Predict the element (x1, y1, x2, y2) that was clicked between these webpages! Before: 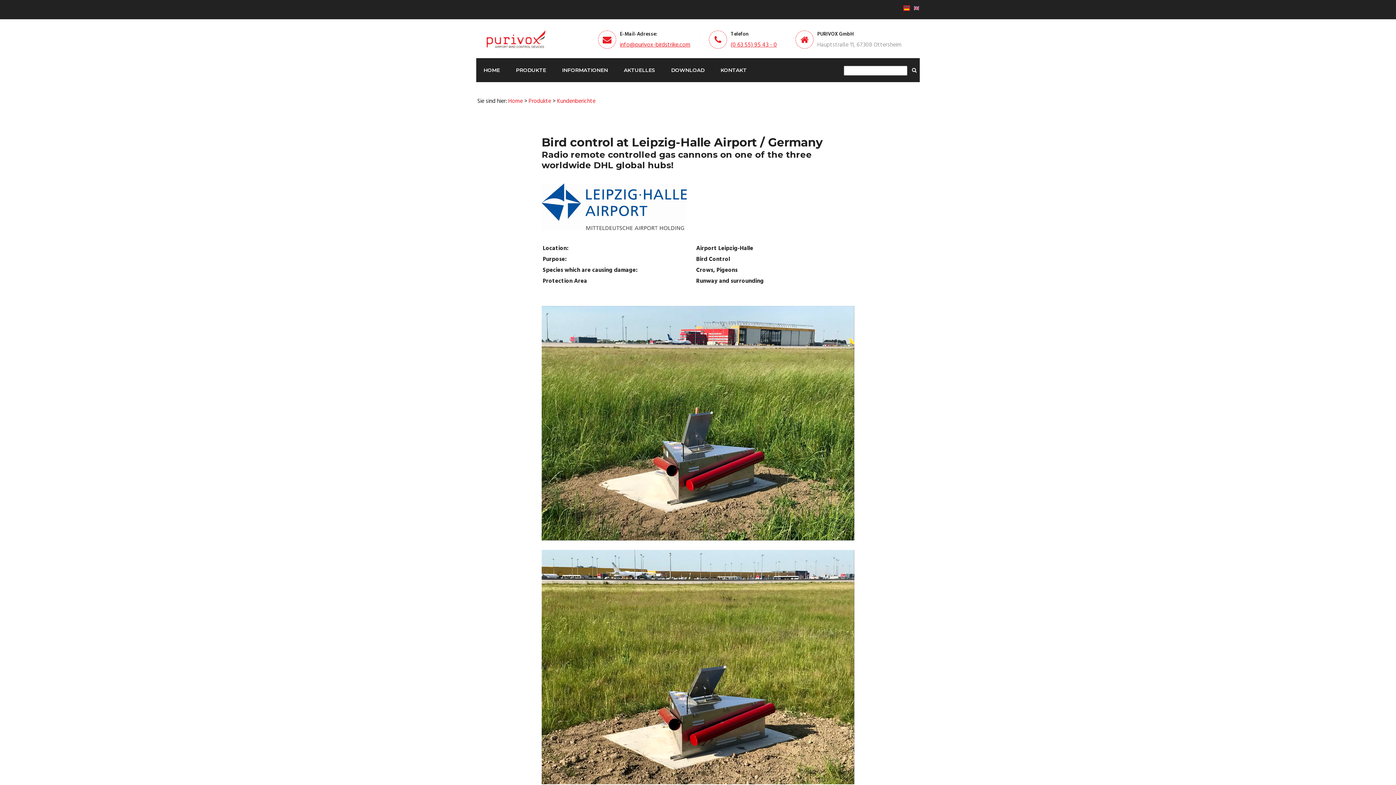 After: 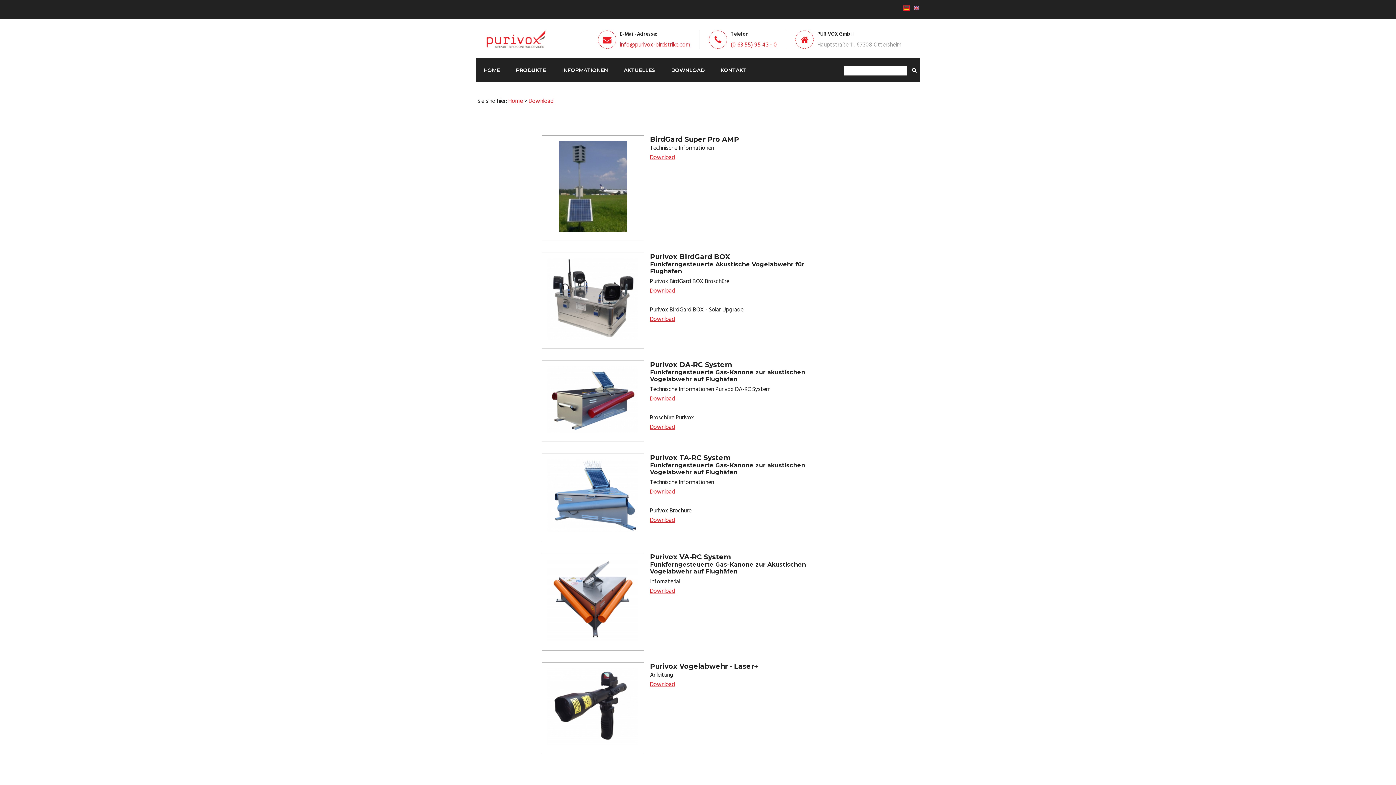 Action: label: DOWNLOAD bbox: (664, 58, 712, 82)